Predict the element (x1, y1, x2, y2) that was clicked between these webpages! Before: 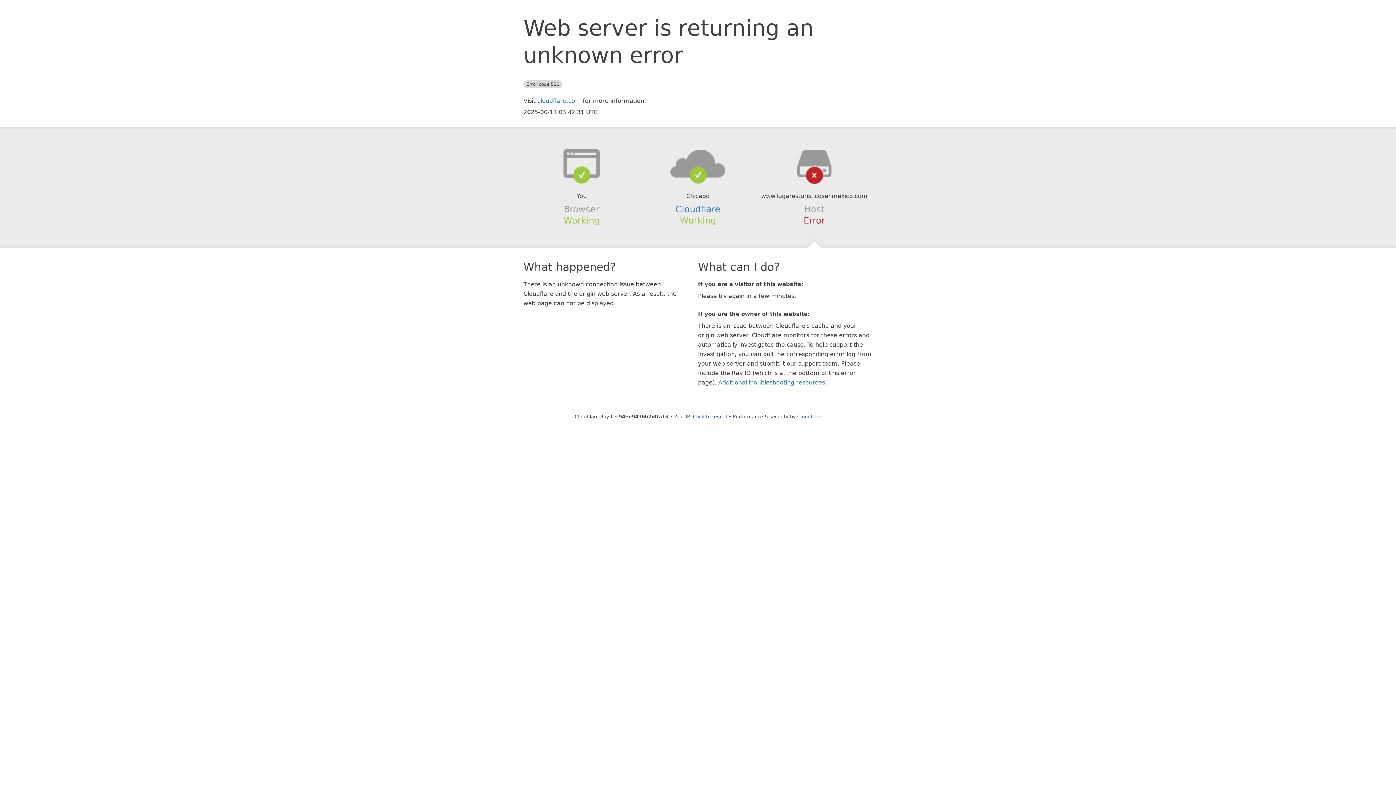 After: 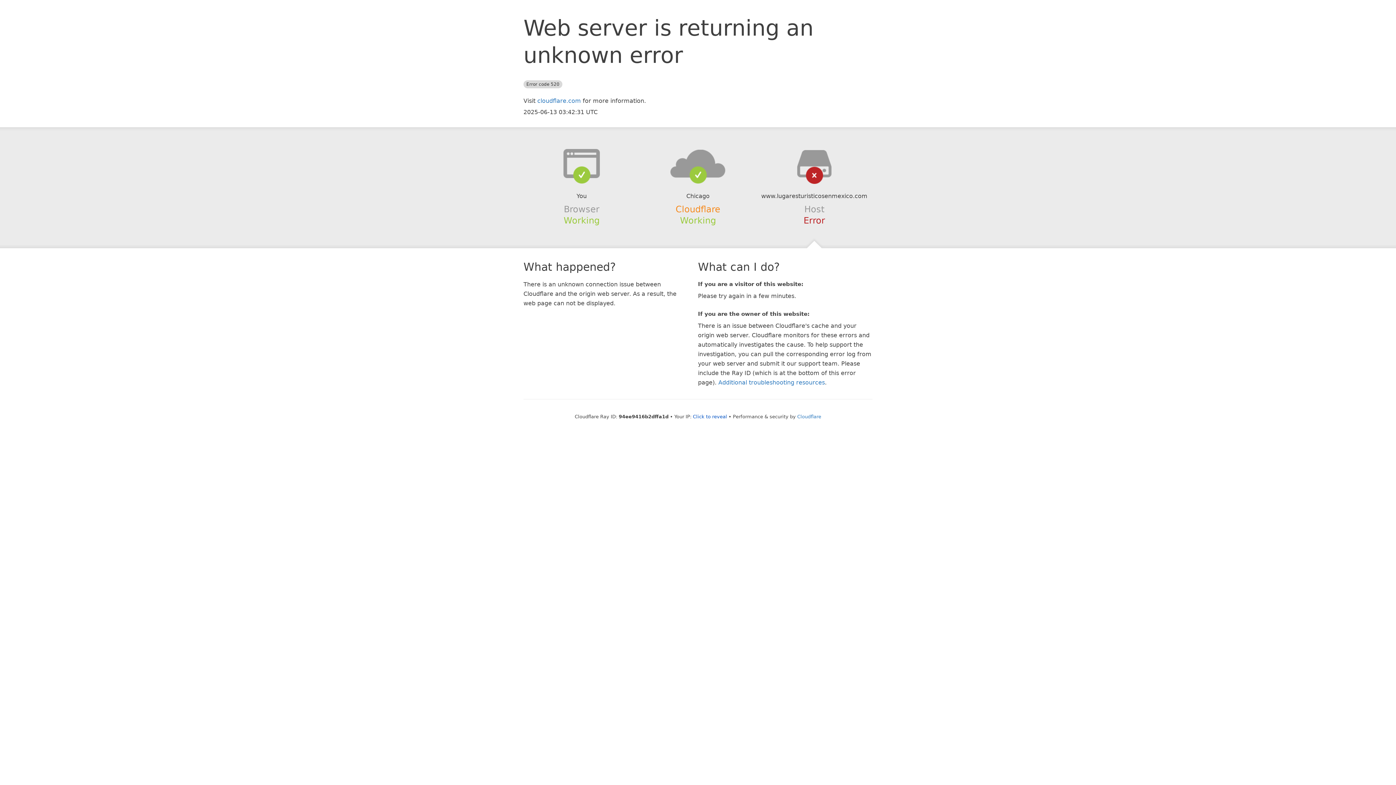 Action: bbox: (675, 204, 720, 214) label: Cloudflare